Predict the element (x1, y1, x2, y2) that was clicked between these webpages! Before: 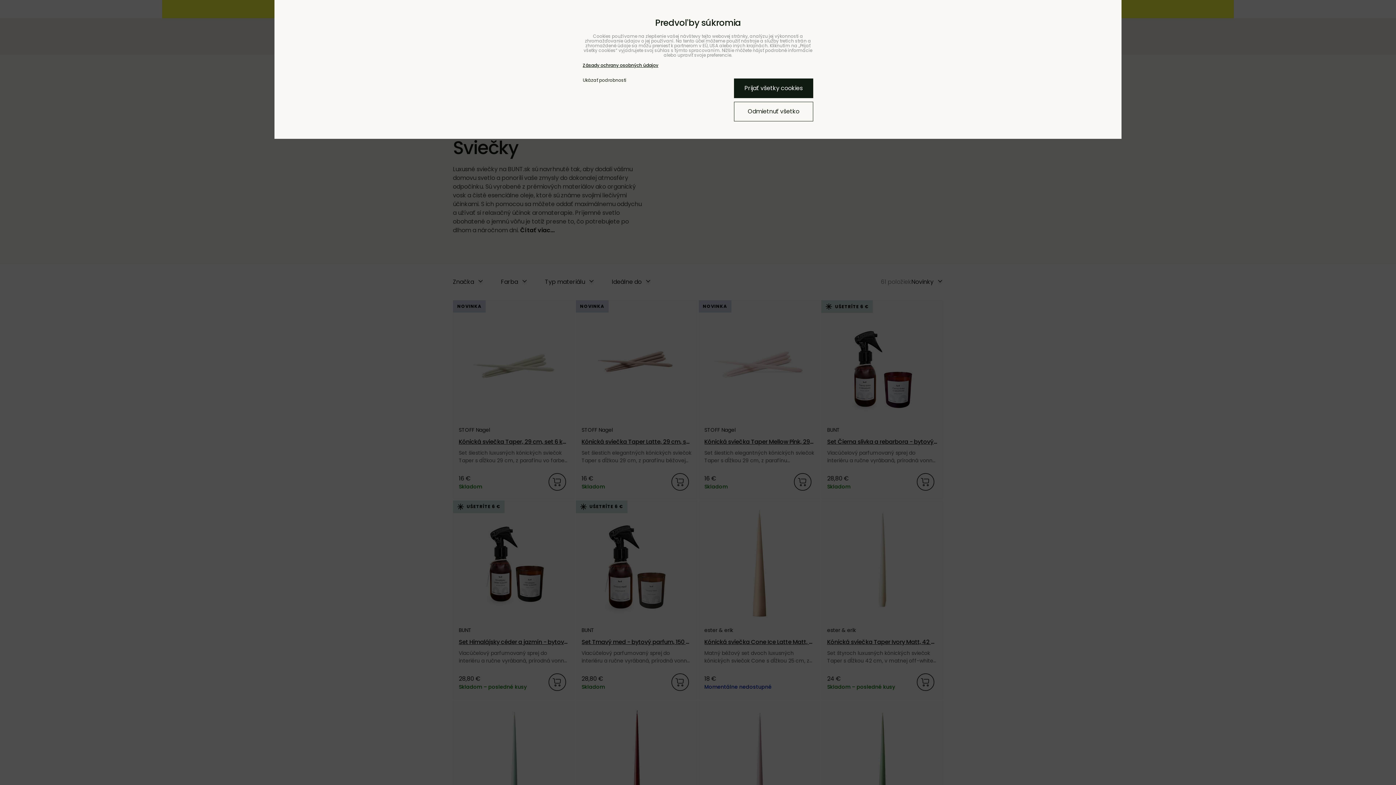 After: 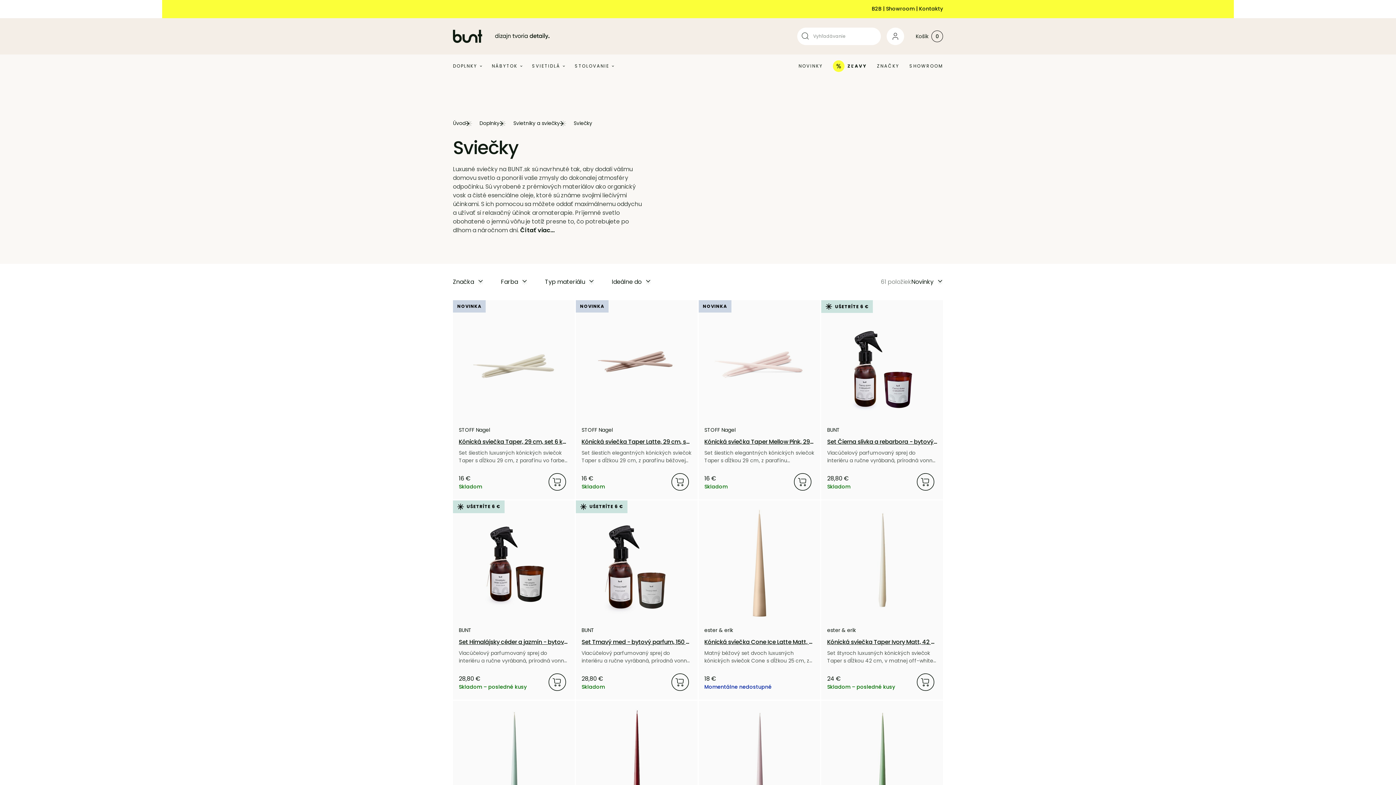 Action: bbox: (734, 101, 813, 121) label: Odmietnuť všetko